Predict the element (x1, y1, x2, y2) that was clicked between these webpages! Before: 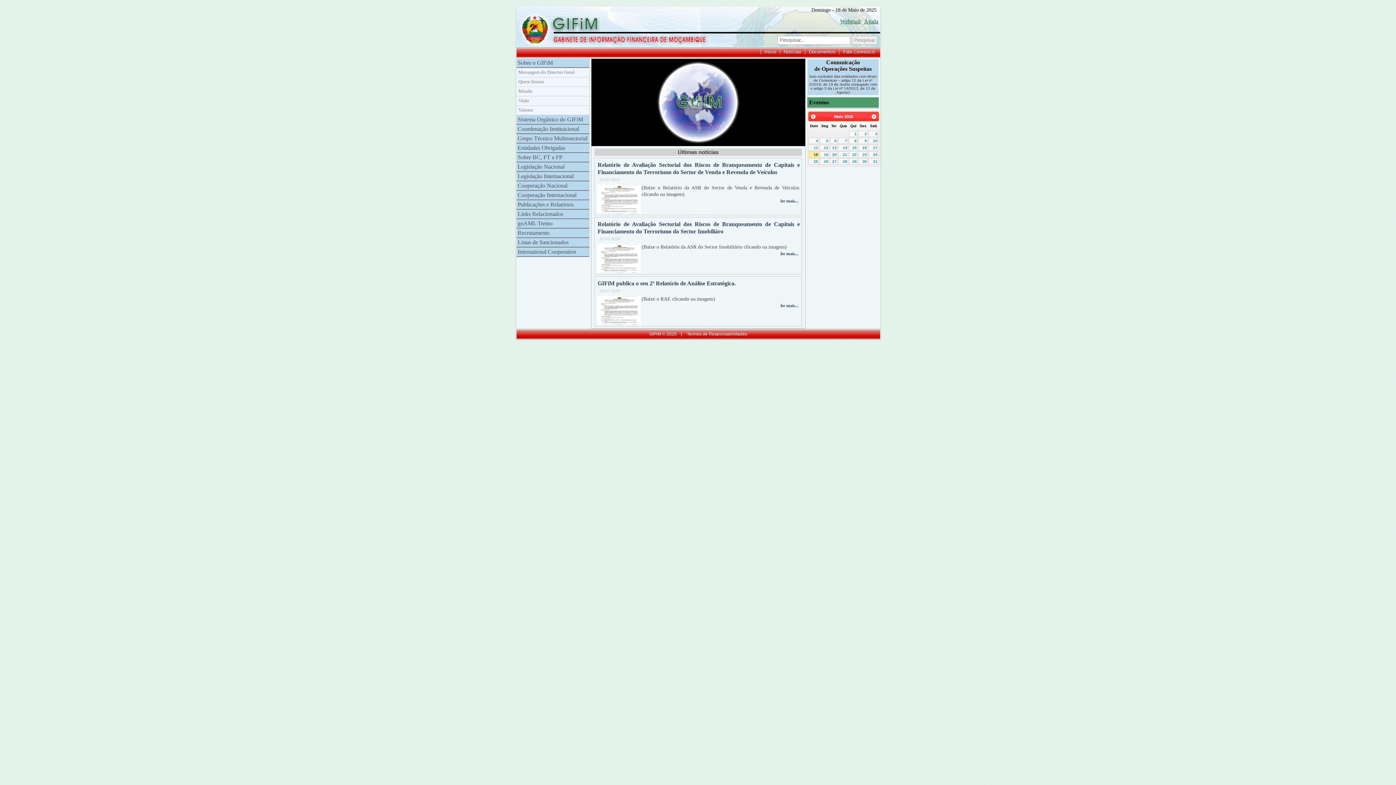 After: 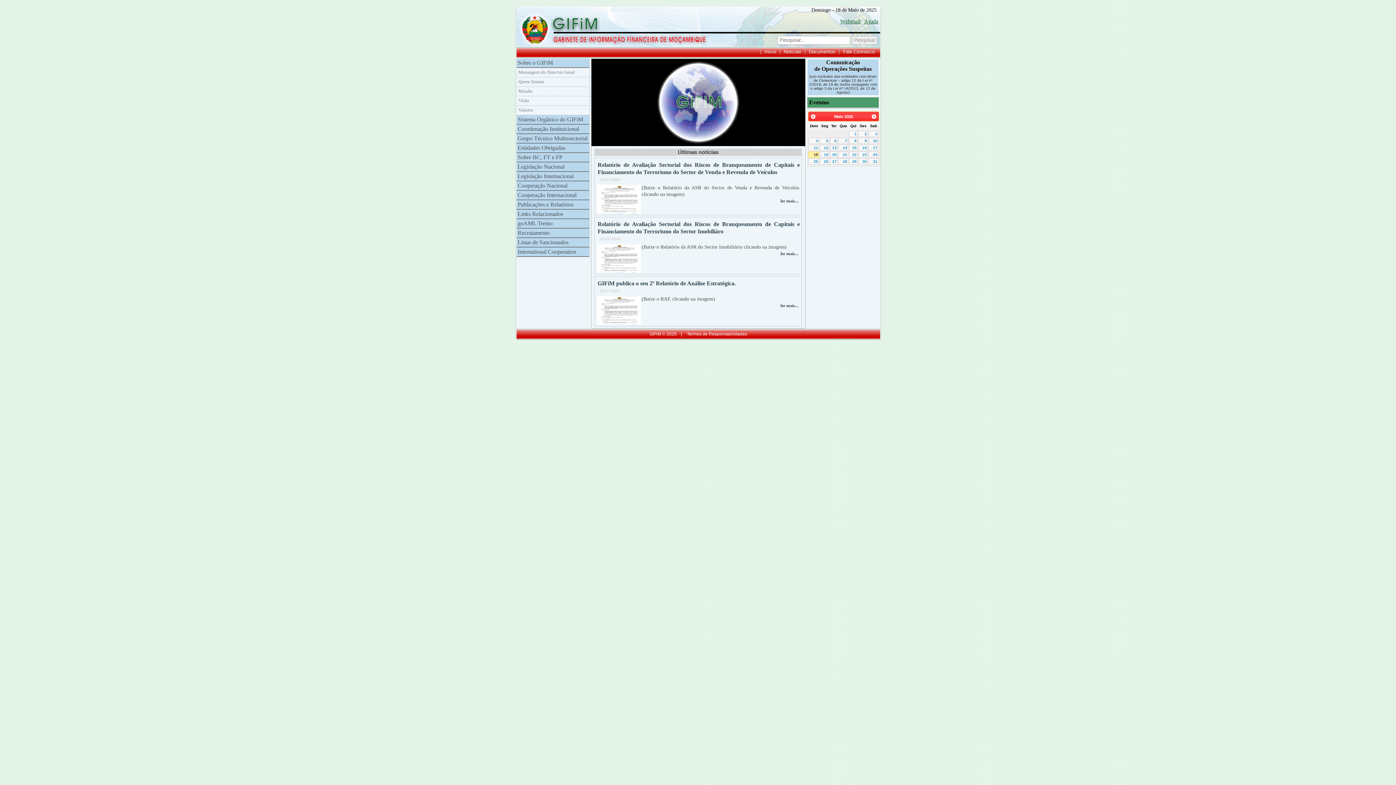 Action: bbox: (516, 6, 600, 46)